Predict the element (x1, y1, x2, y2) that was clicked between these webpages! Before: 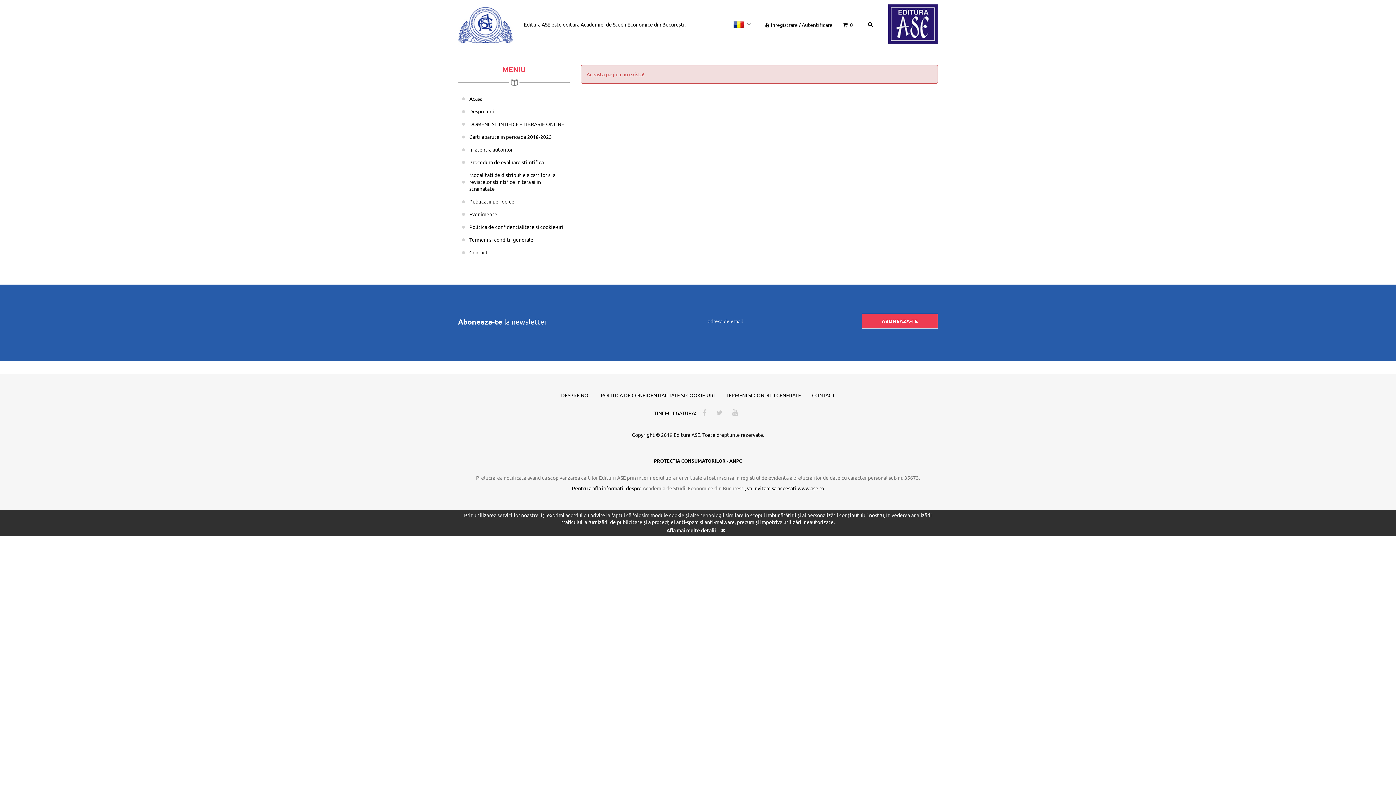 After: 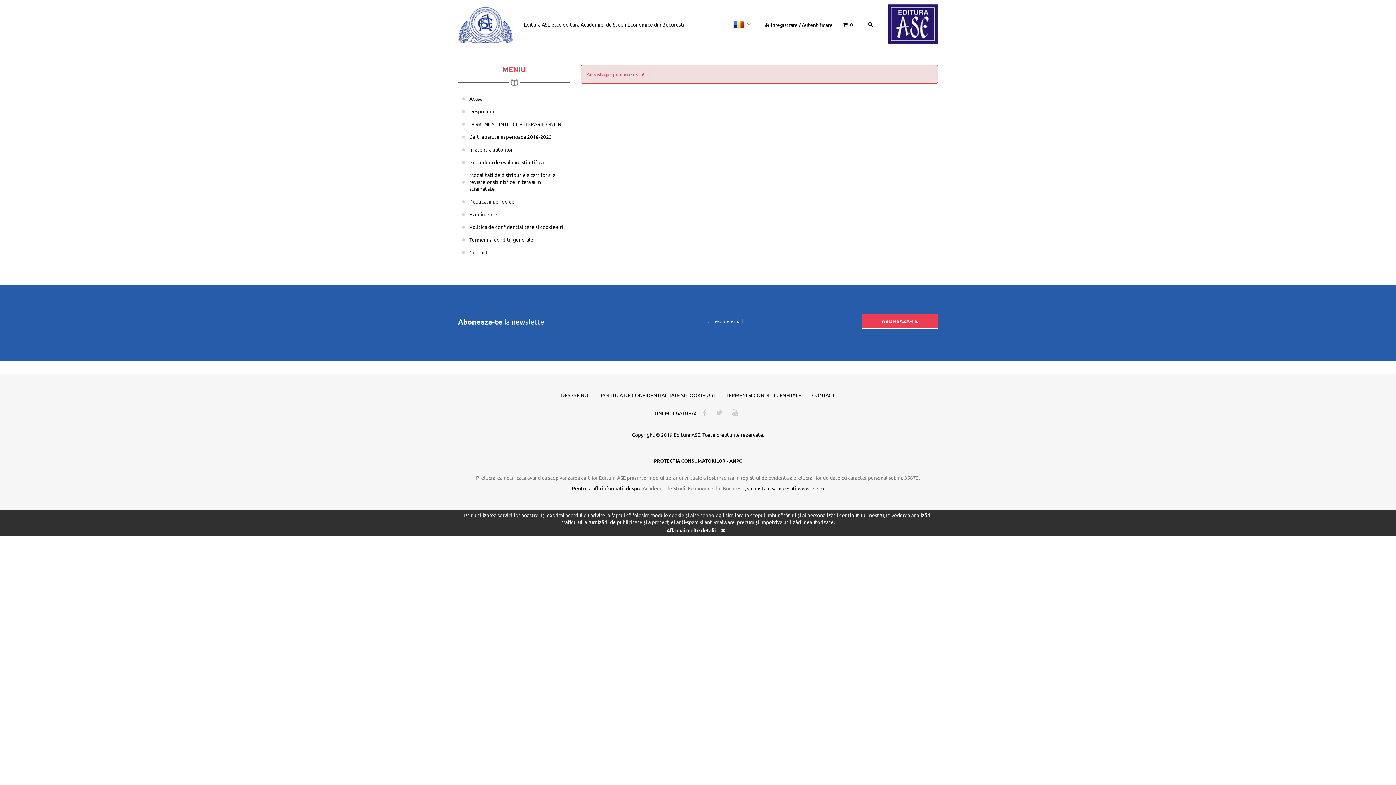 Action: bbox: (666, 527, 716, 533) label: Afla mai multe detalii